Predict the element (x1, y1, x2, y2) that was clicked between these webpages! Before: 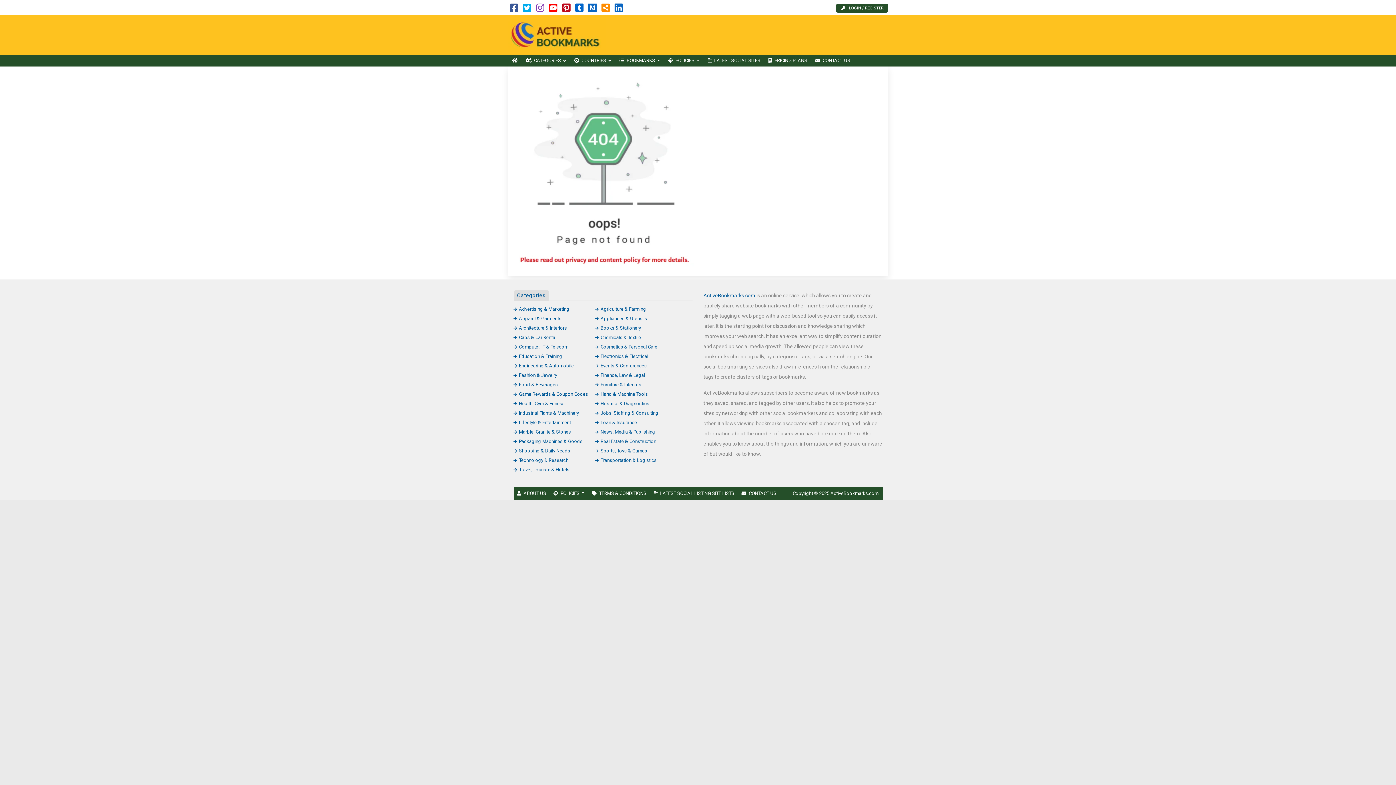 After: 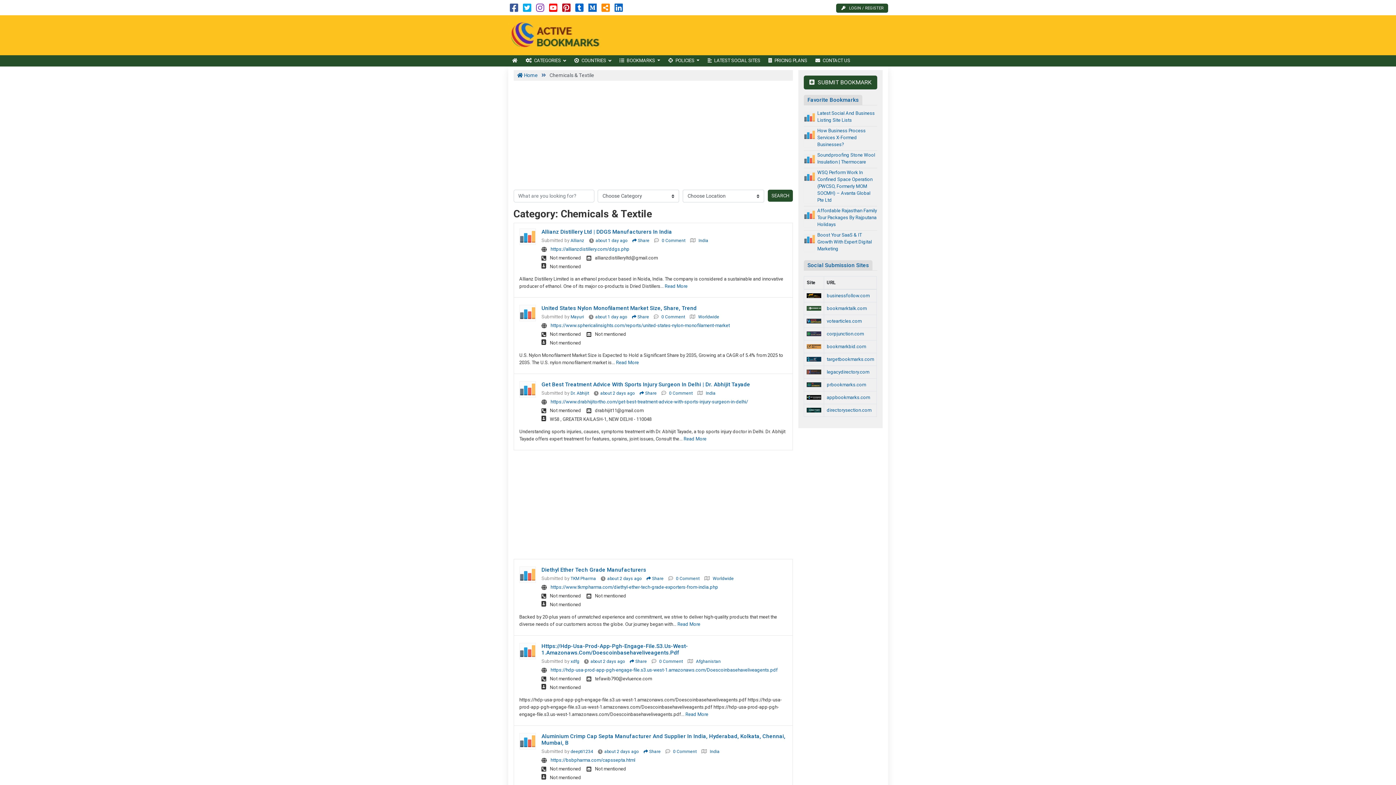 Action: bbox: (595, 334, 641, 340) label: Chemicals & Textile